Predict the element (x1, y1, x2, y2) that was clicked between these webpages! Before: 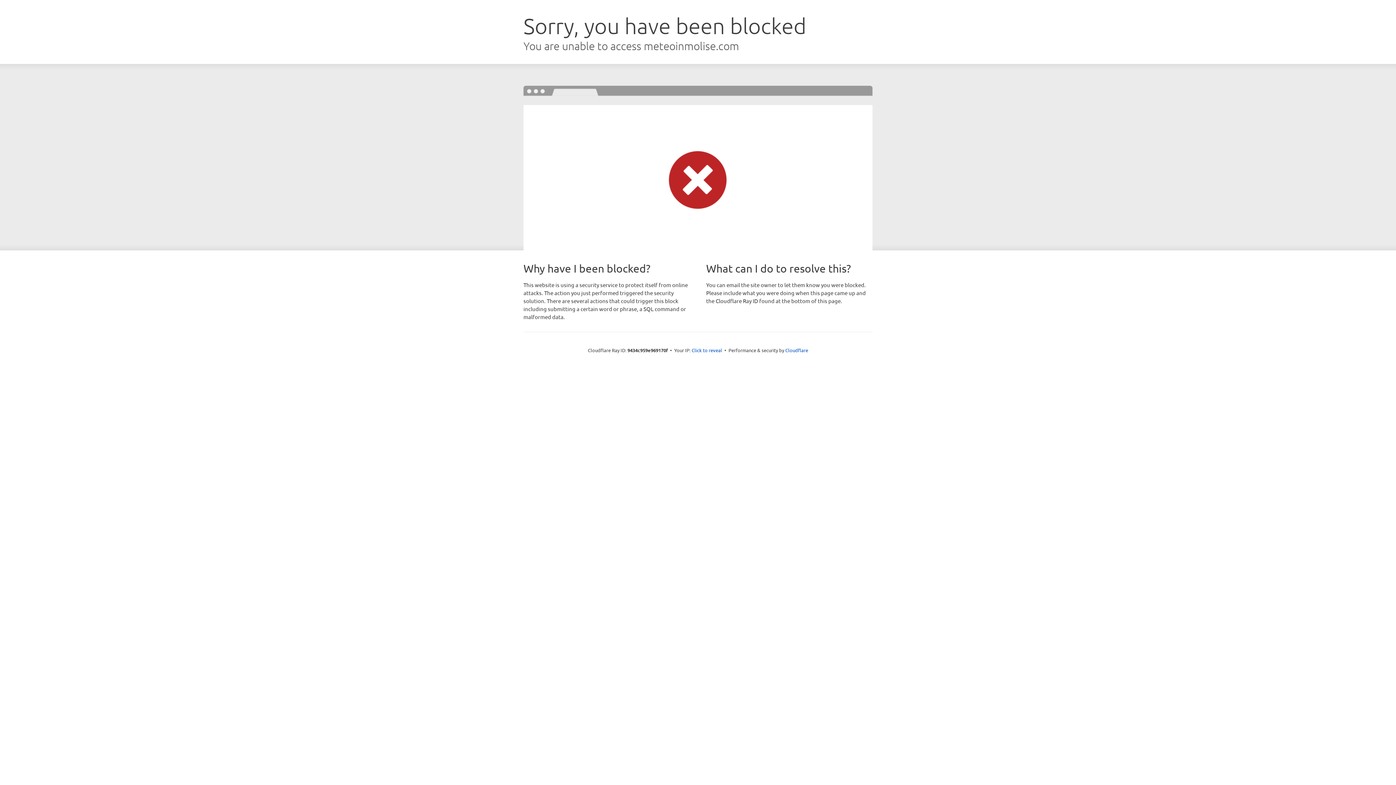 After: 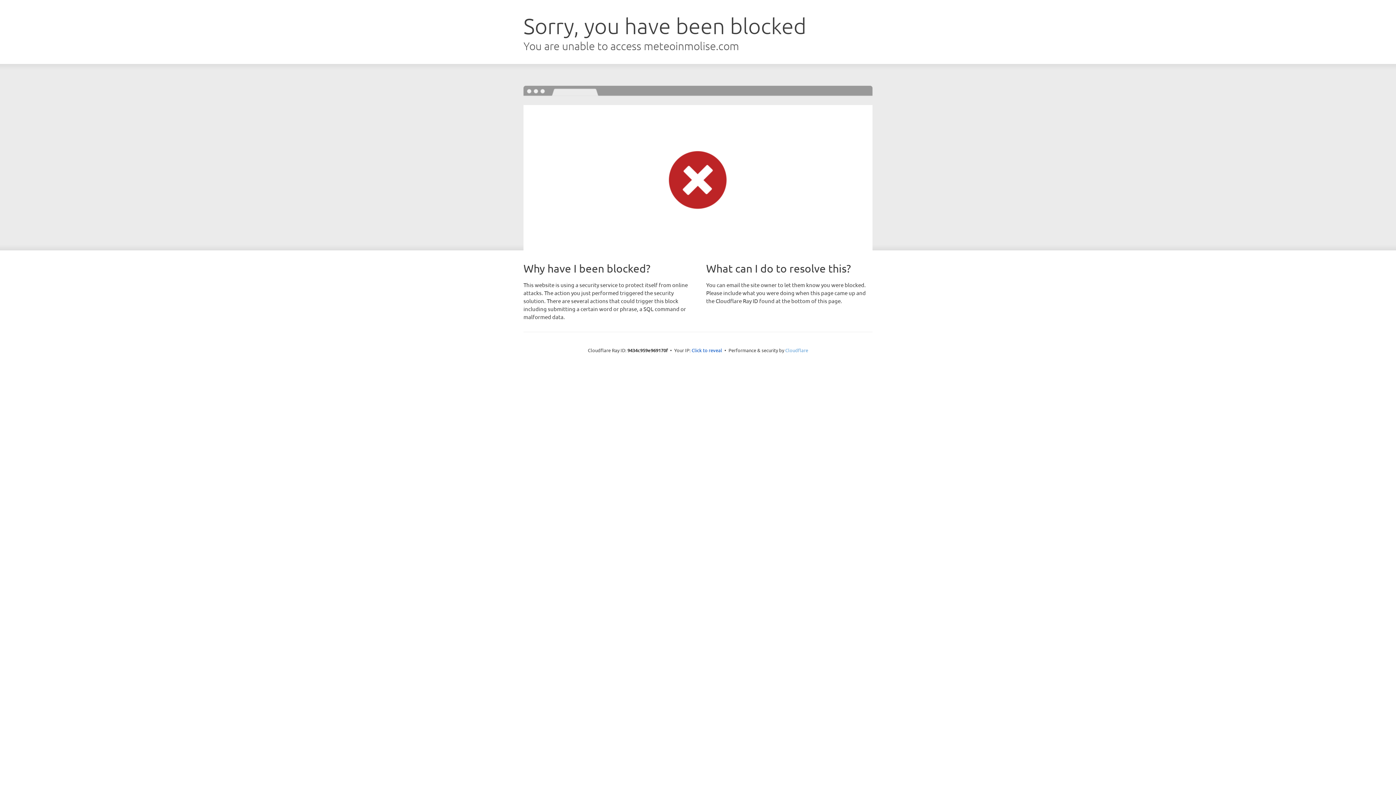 Action: label: Cloudflare bbox: (785, 347, 808, 353)